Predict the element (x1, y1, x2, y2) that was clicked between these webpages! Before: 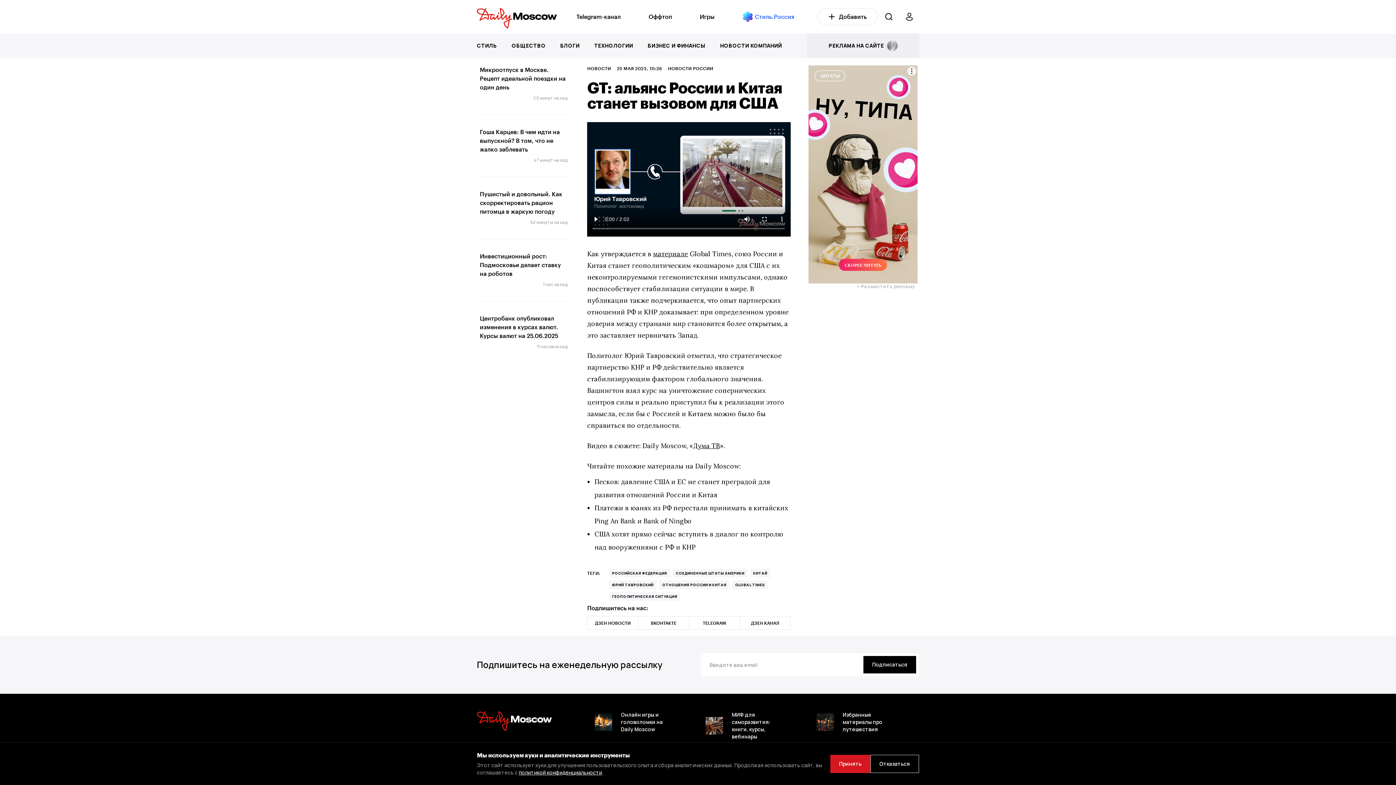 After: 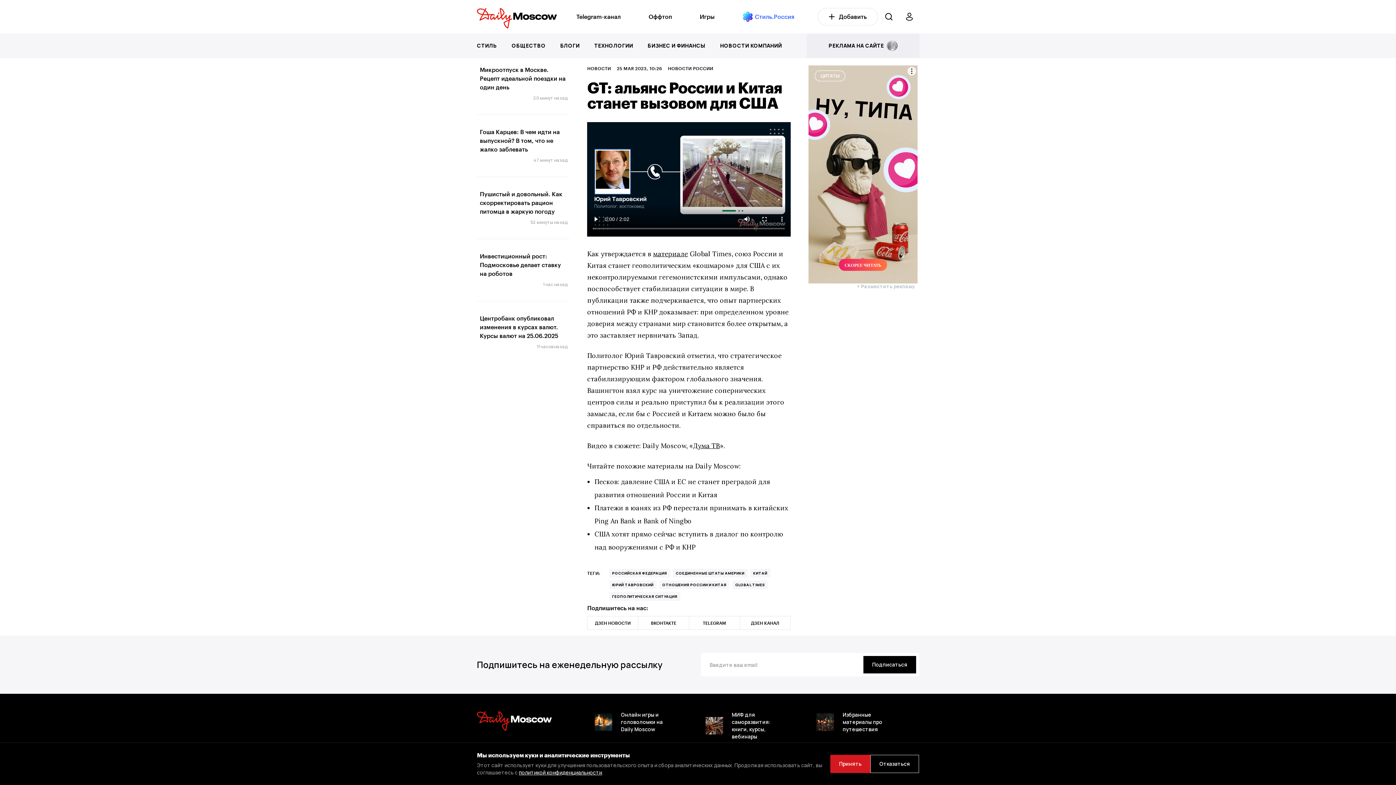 Action: label: СТИЛЬ bbox: (477, 39, 497, 52)